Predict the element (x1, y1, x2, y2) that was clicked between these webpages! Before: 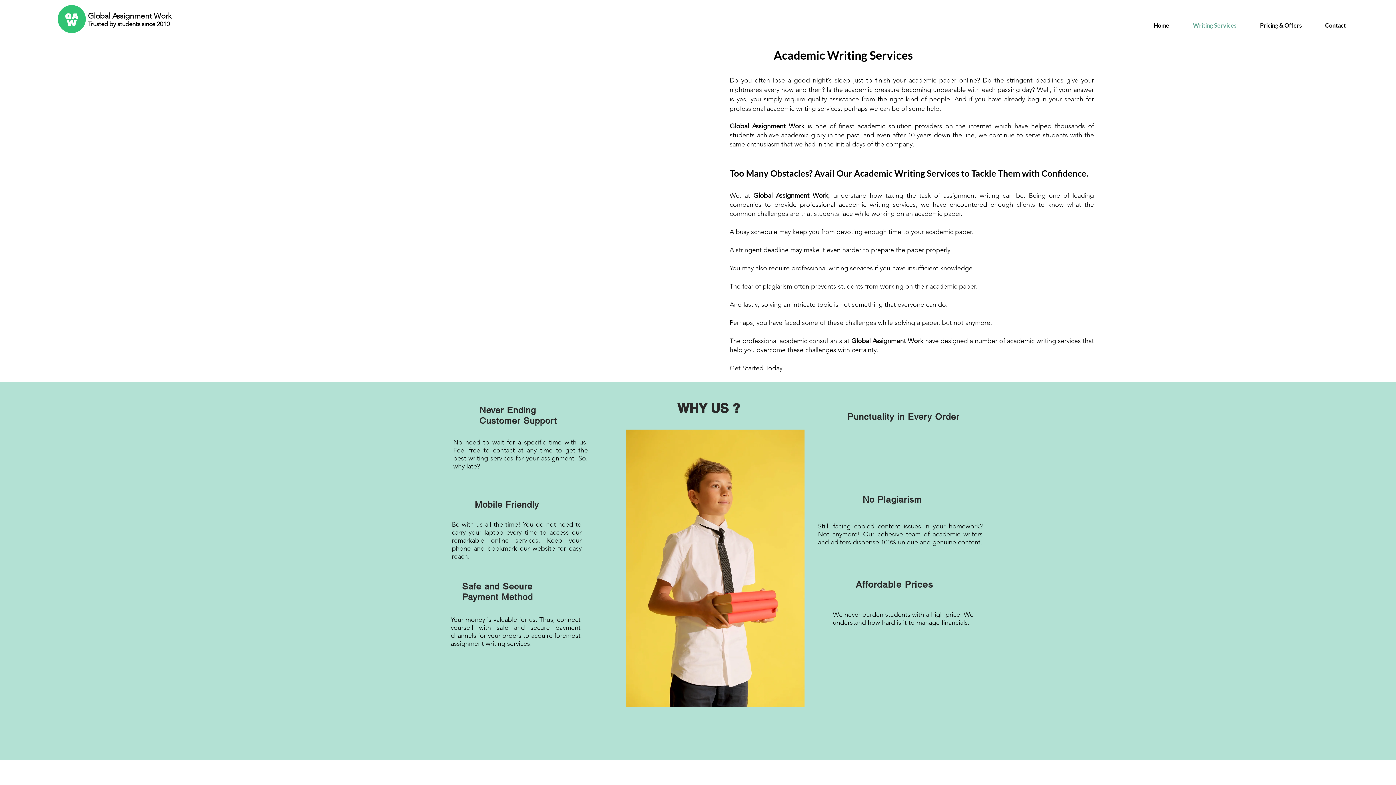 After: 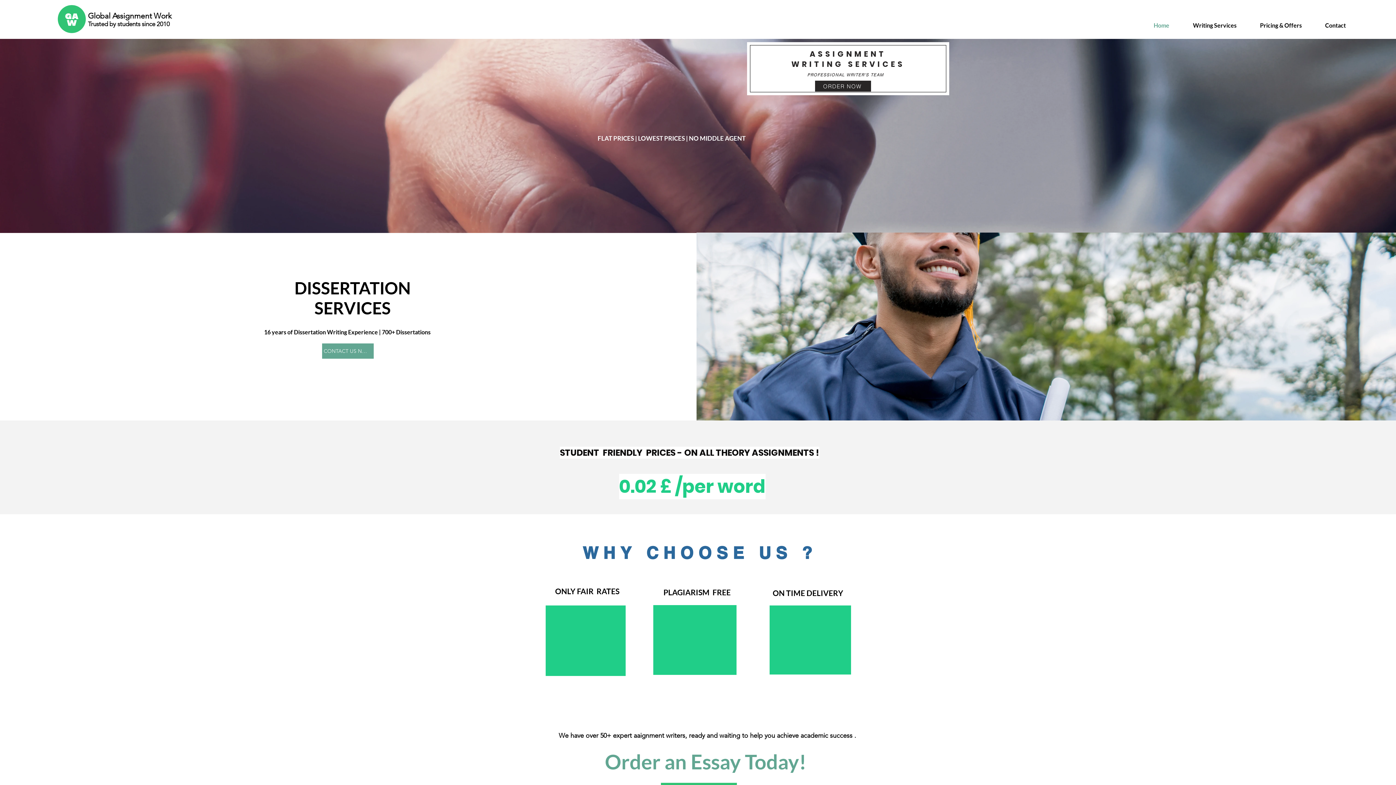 Action: bbox: (1313, 20, 1357, 30) label: Contact